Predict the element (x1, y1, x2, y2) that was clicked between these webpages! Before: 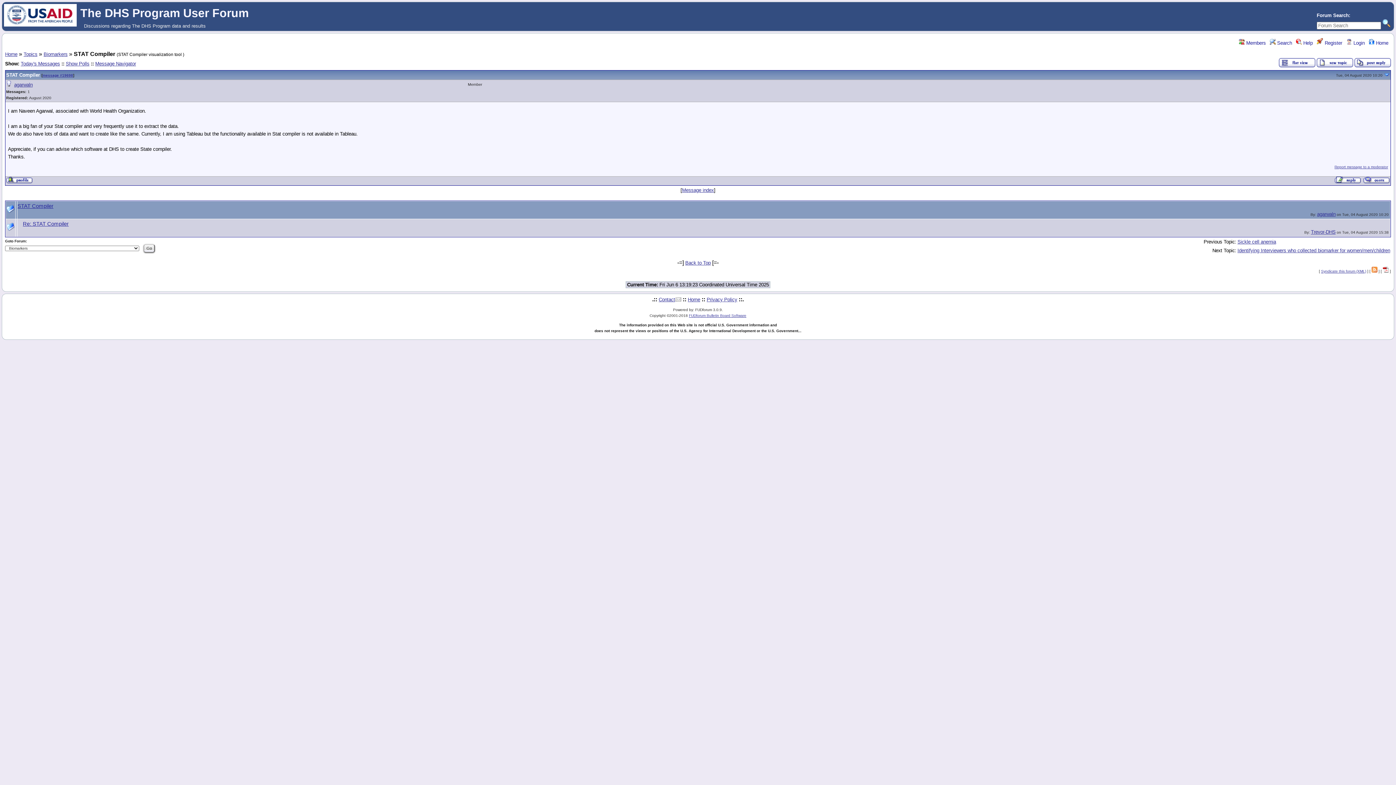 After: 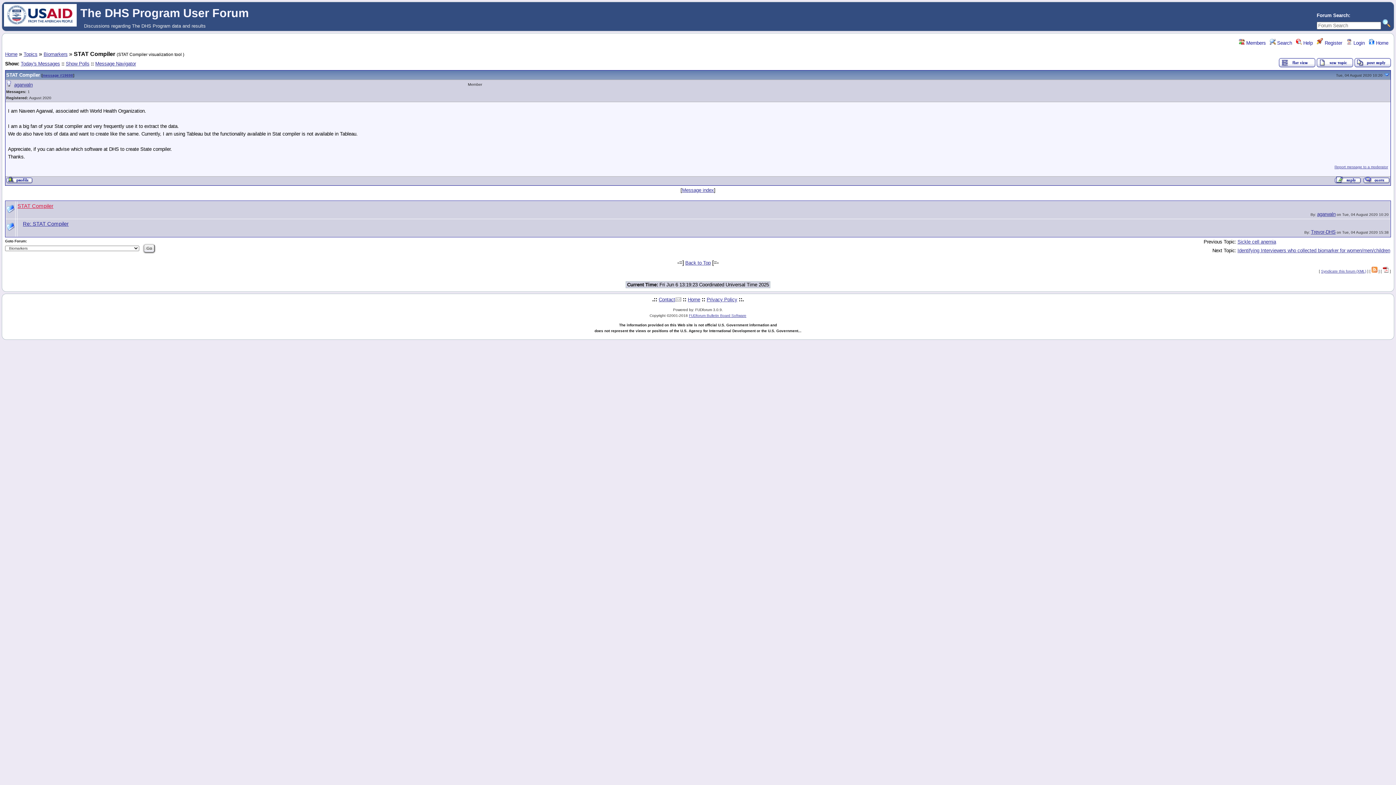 Action: bbox: (17, 203, 53, 209) label: STAT Compiler